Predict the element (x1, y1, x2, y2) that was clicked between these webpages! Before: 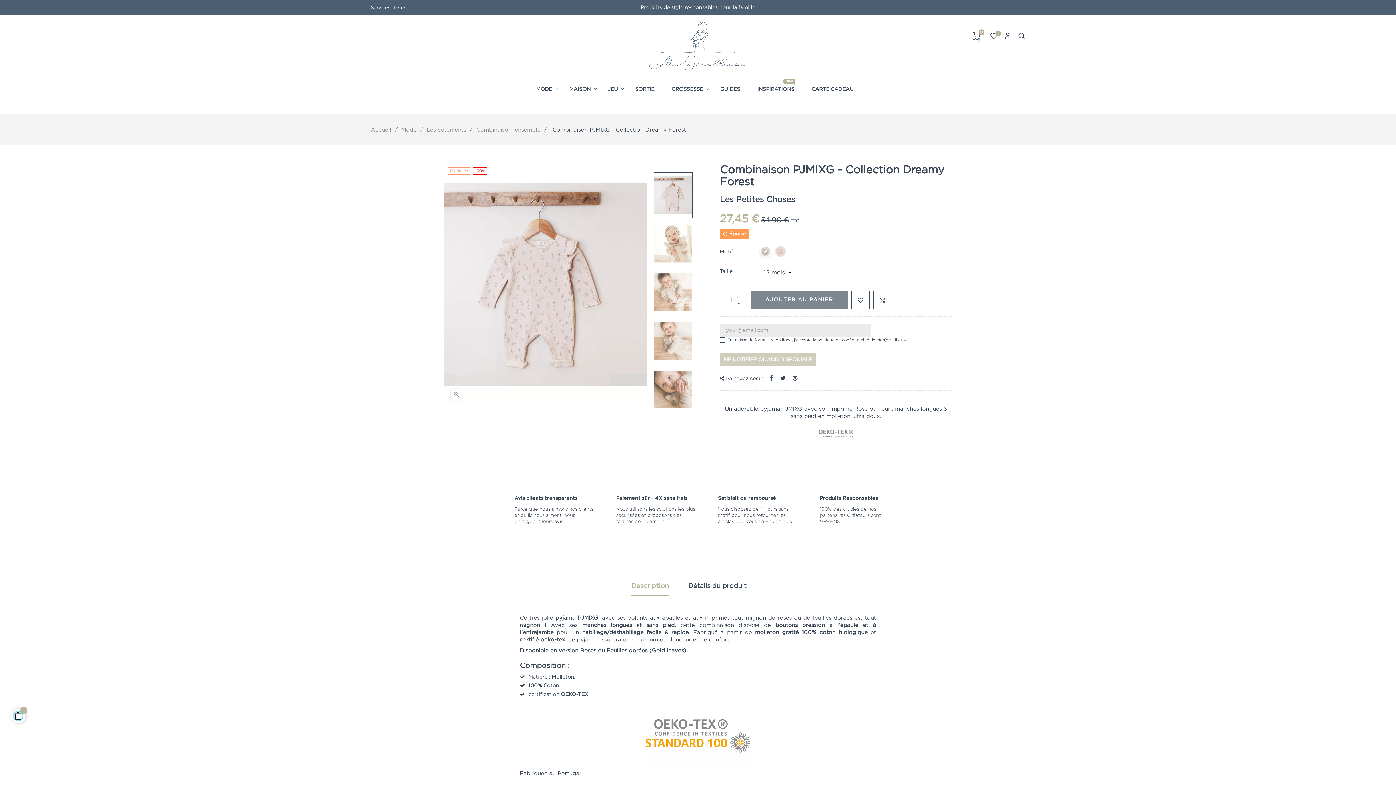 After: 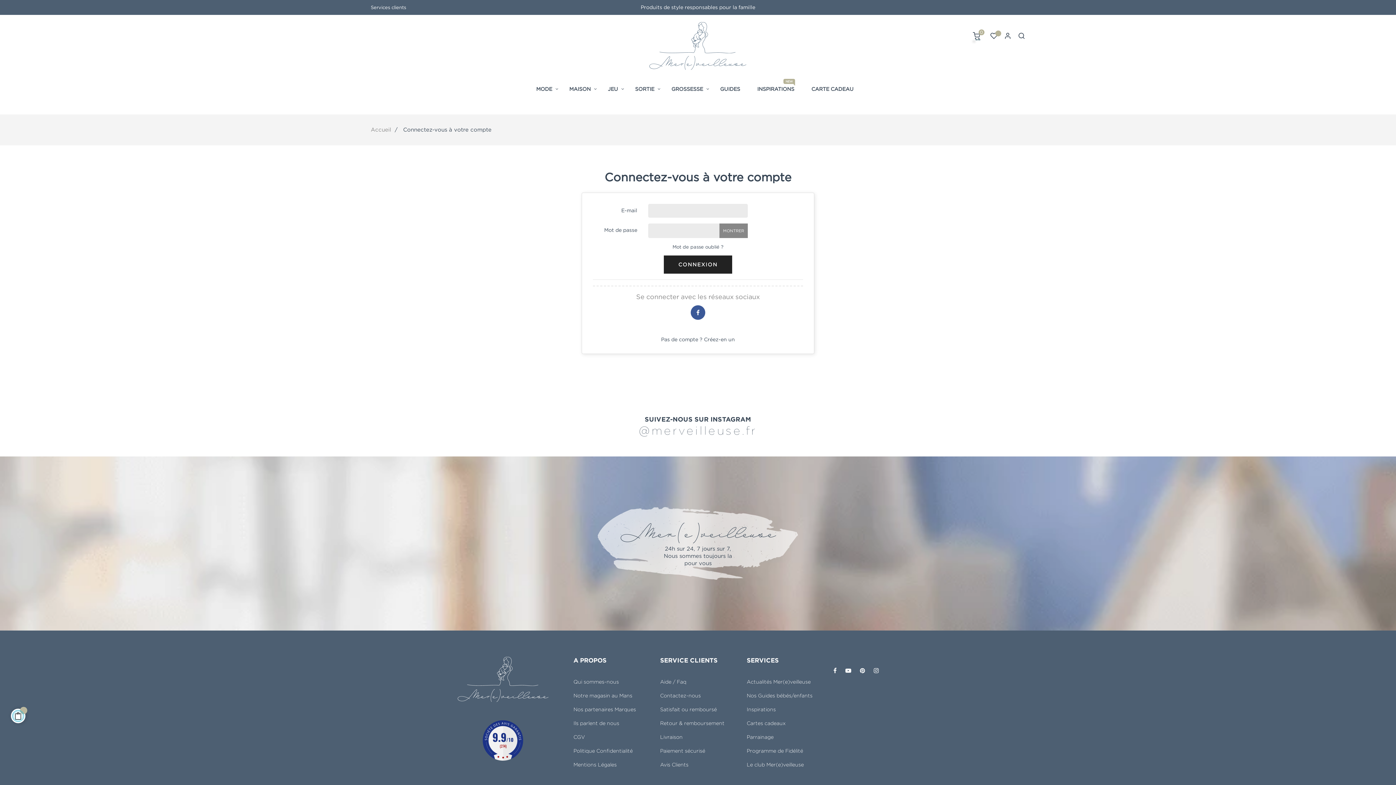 Action: bbox: (990, 34, 997, 40)